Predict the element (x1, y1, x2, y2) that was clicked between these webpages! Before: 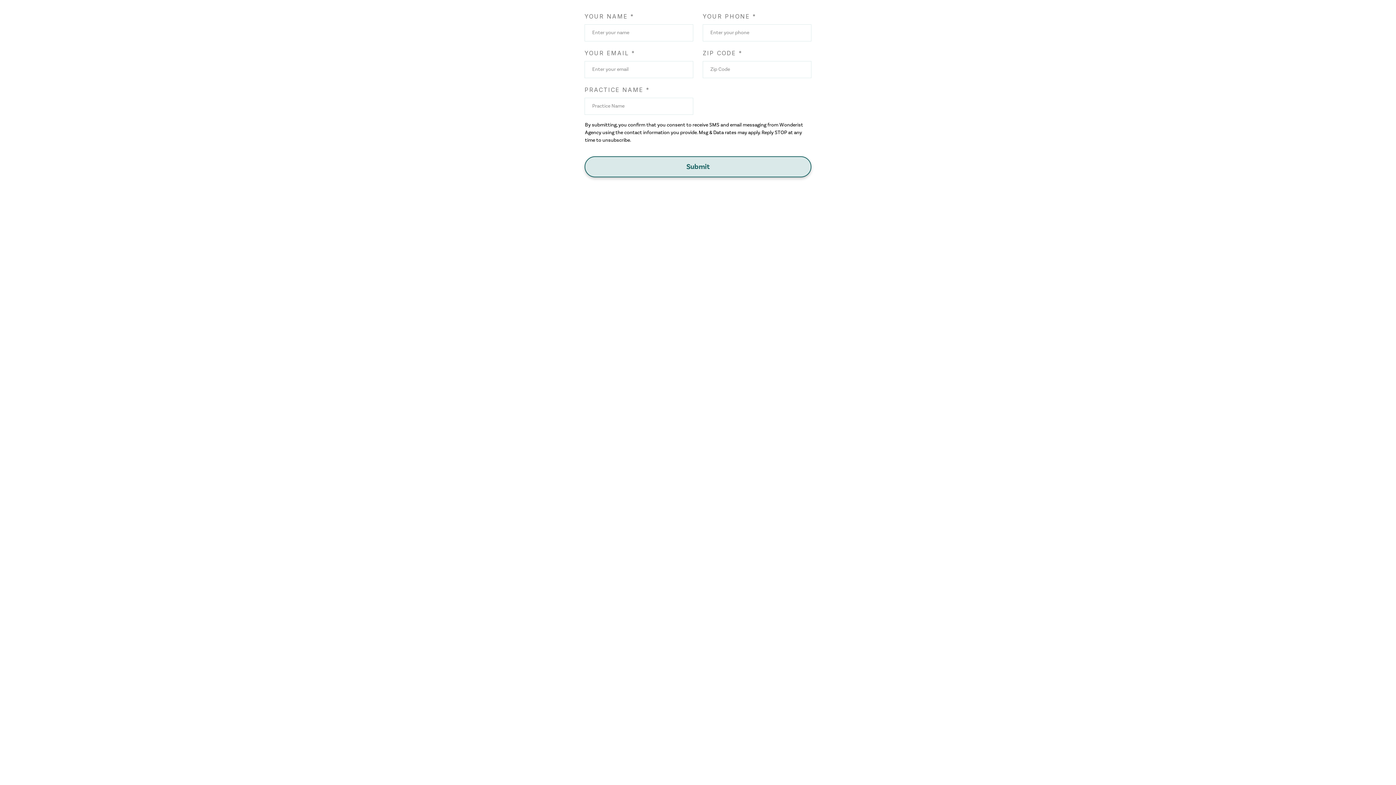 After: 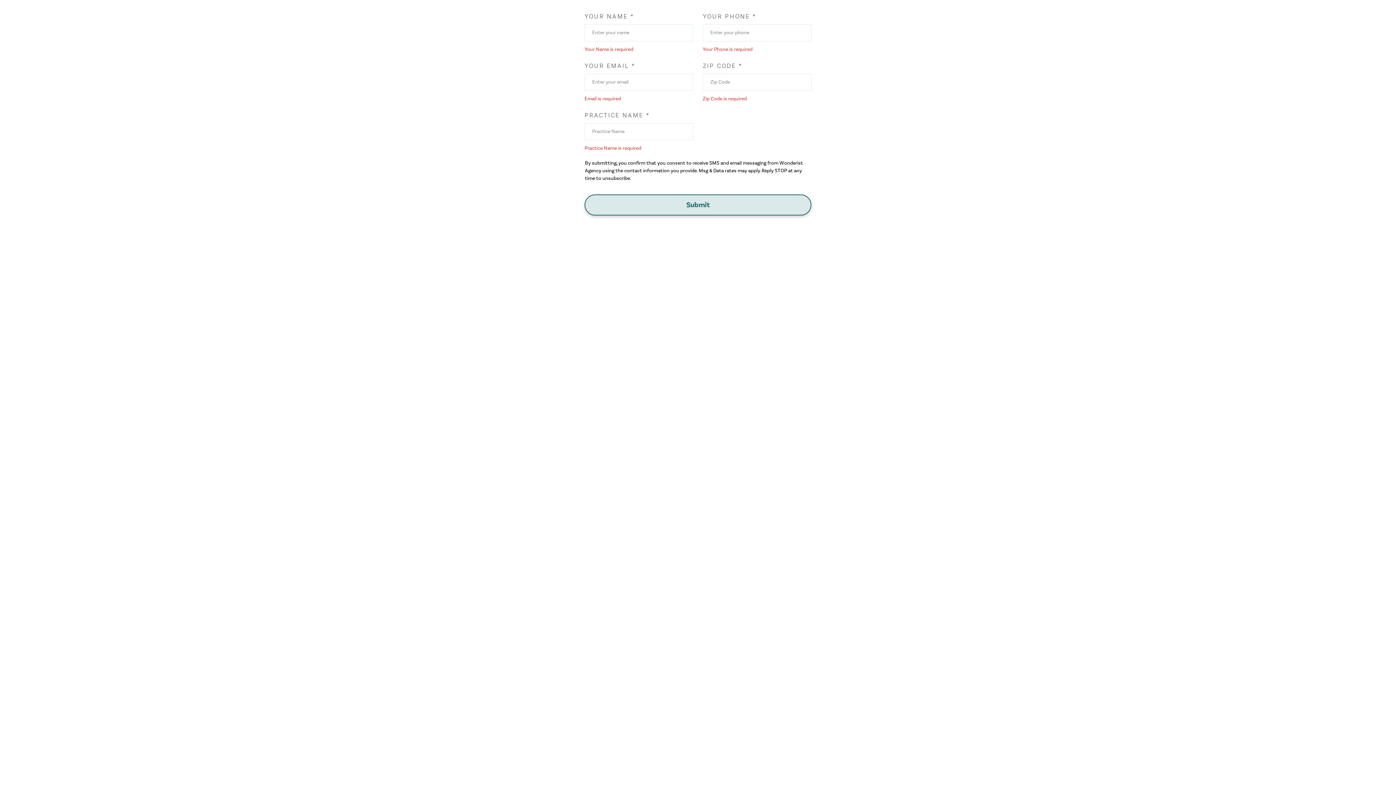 Action: bbox: (584, 156, 811, 177) label: Submit